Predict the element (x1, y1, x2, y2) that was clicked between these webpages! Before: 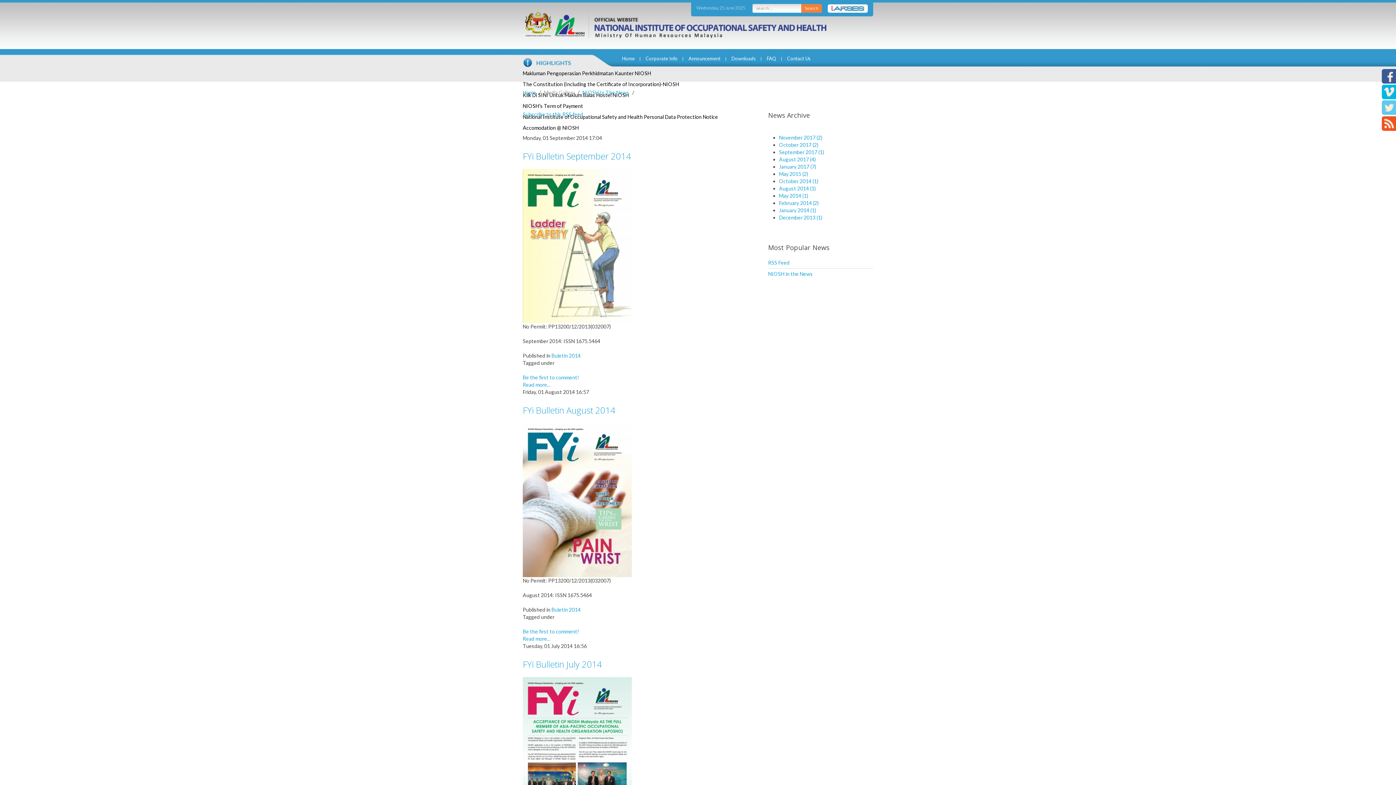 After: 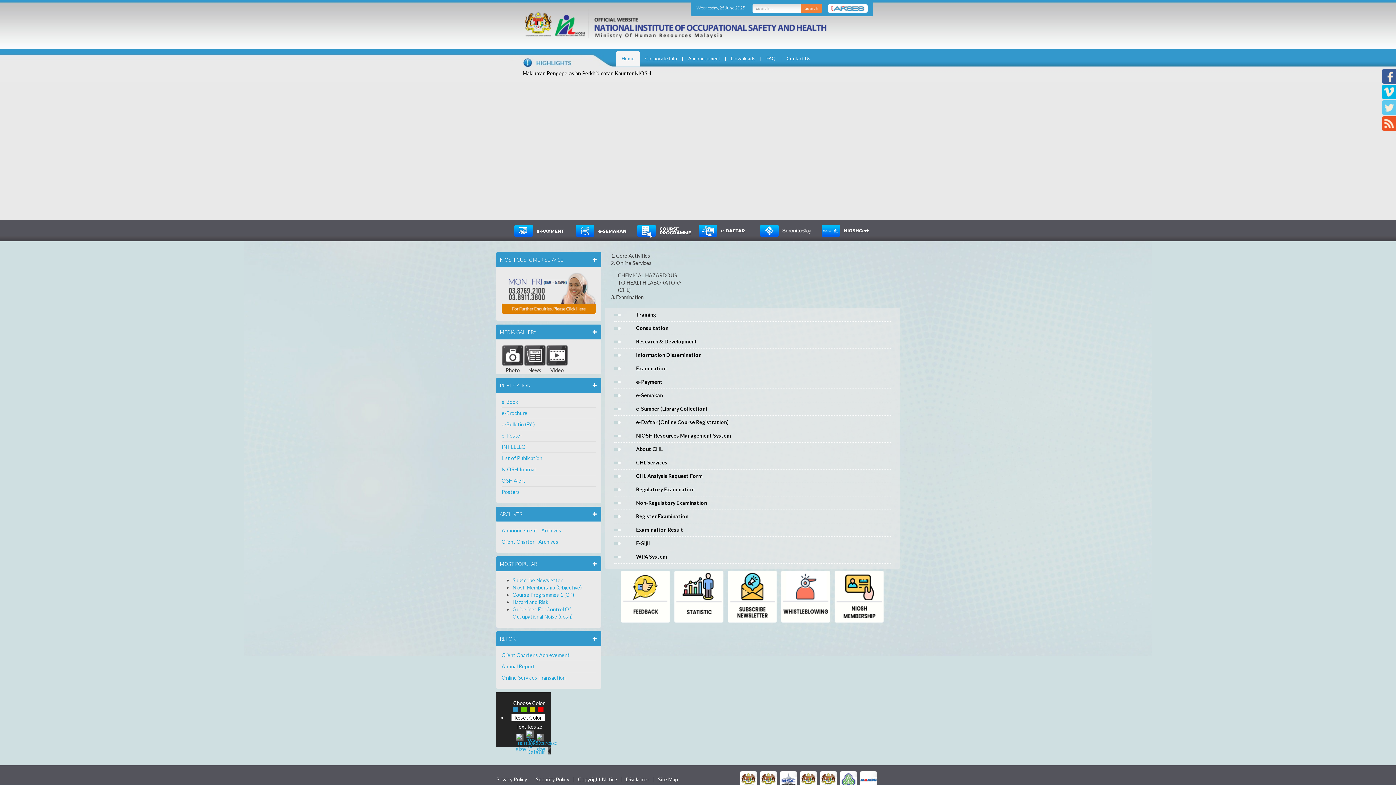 Action: bbox: (768, 259, 789, 265) label: RSS Feed